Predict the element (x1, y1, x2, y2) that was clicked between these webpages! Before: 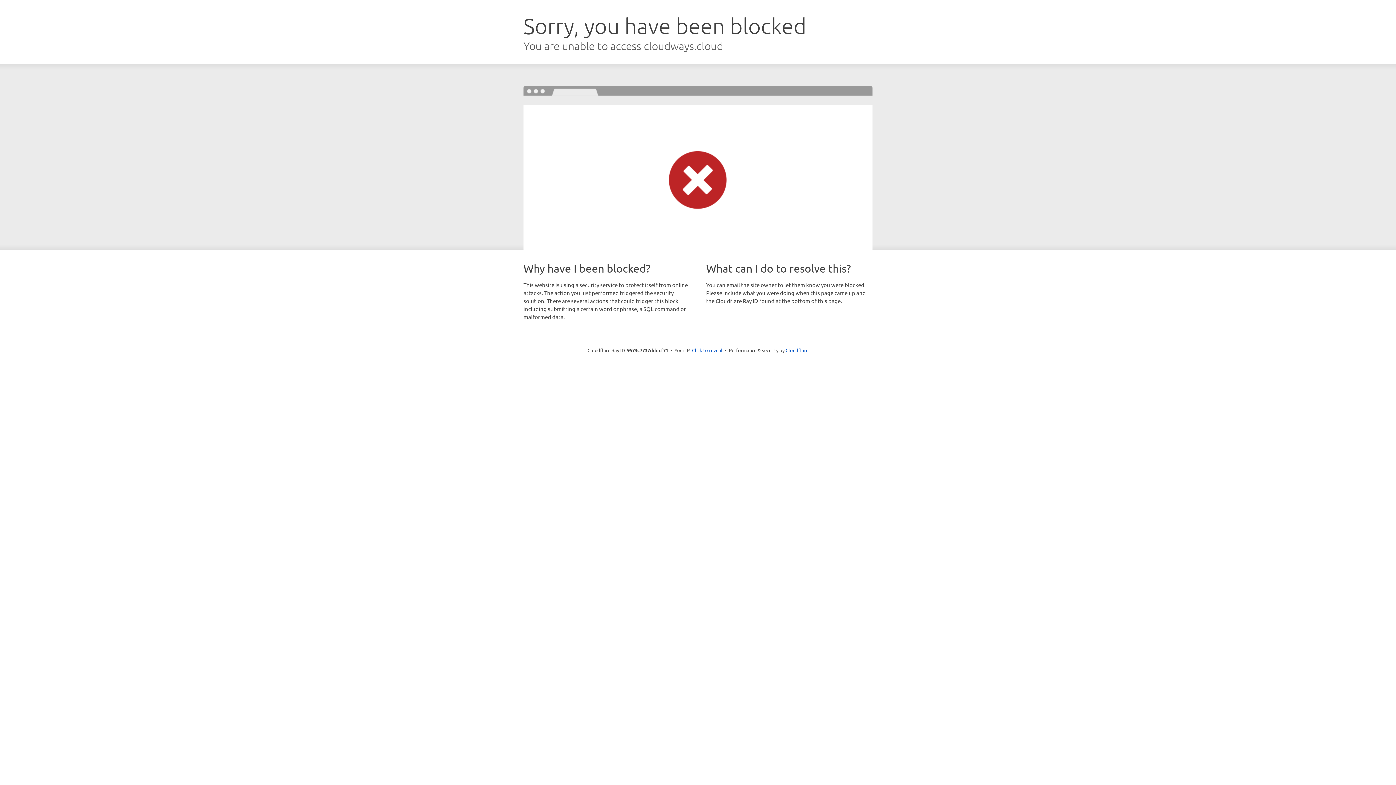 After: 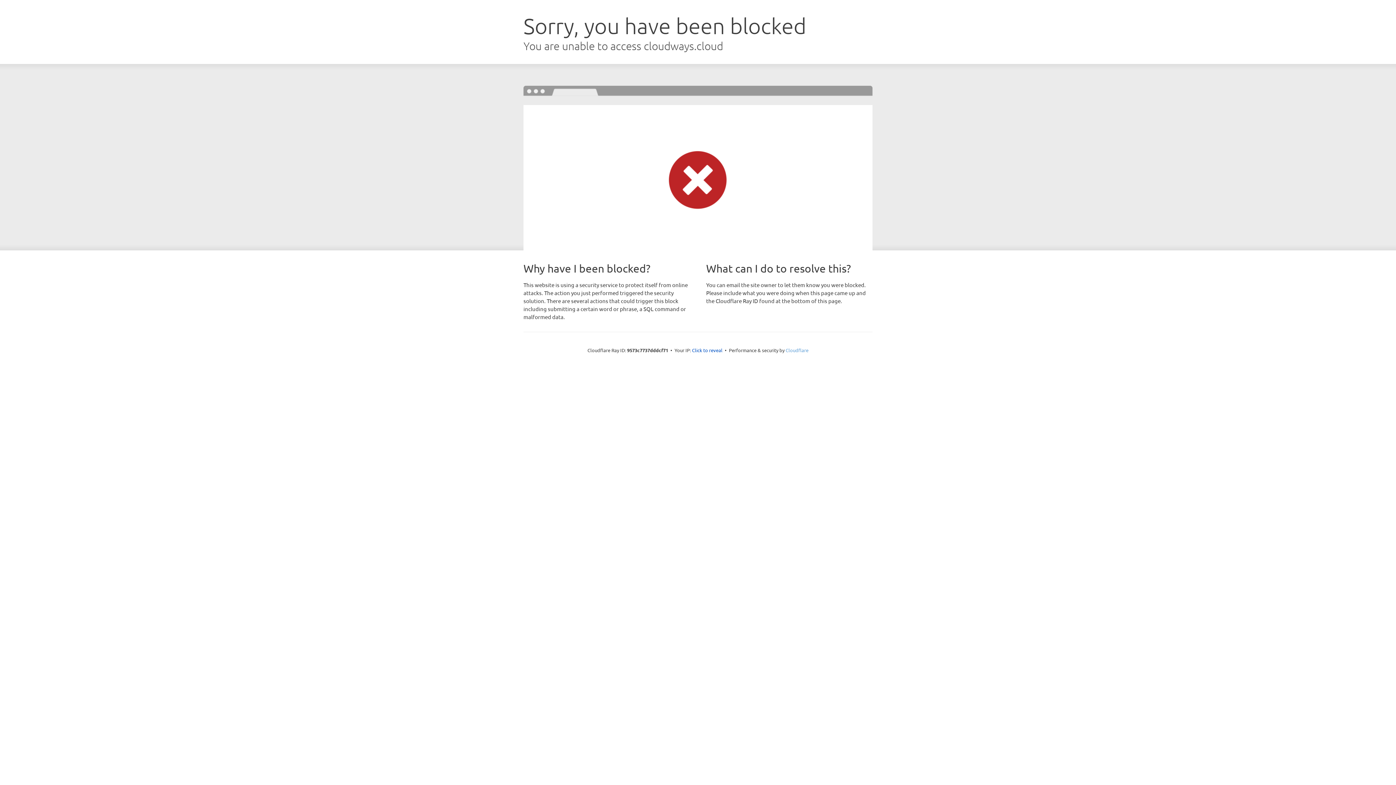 Action: label: Cloudflare bbox: (785, 347, 808, 353)